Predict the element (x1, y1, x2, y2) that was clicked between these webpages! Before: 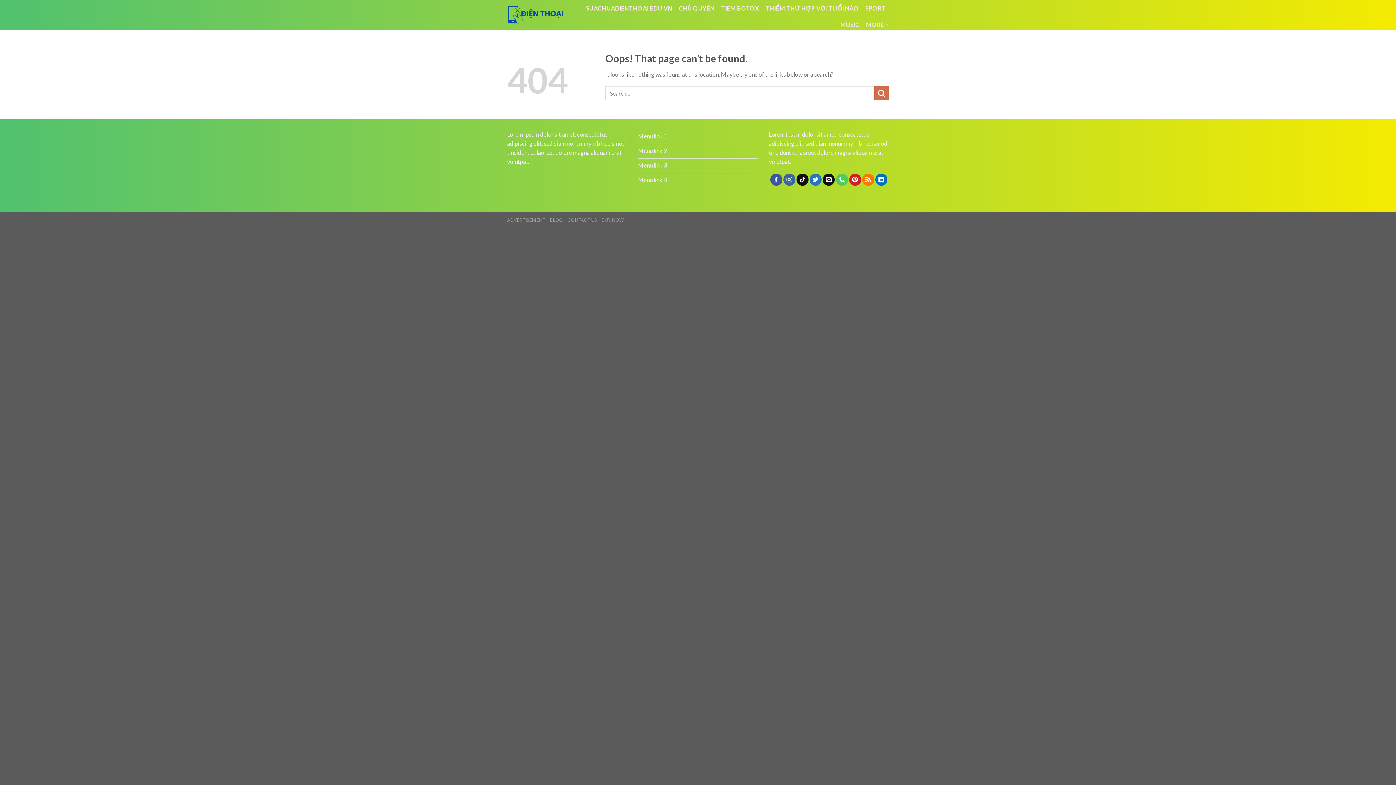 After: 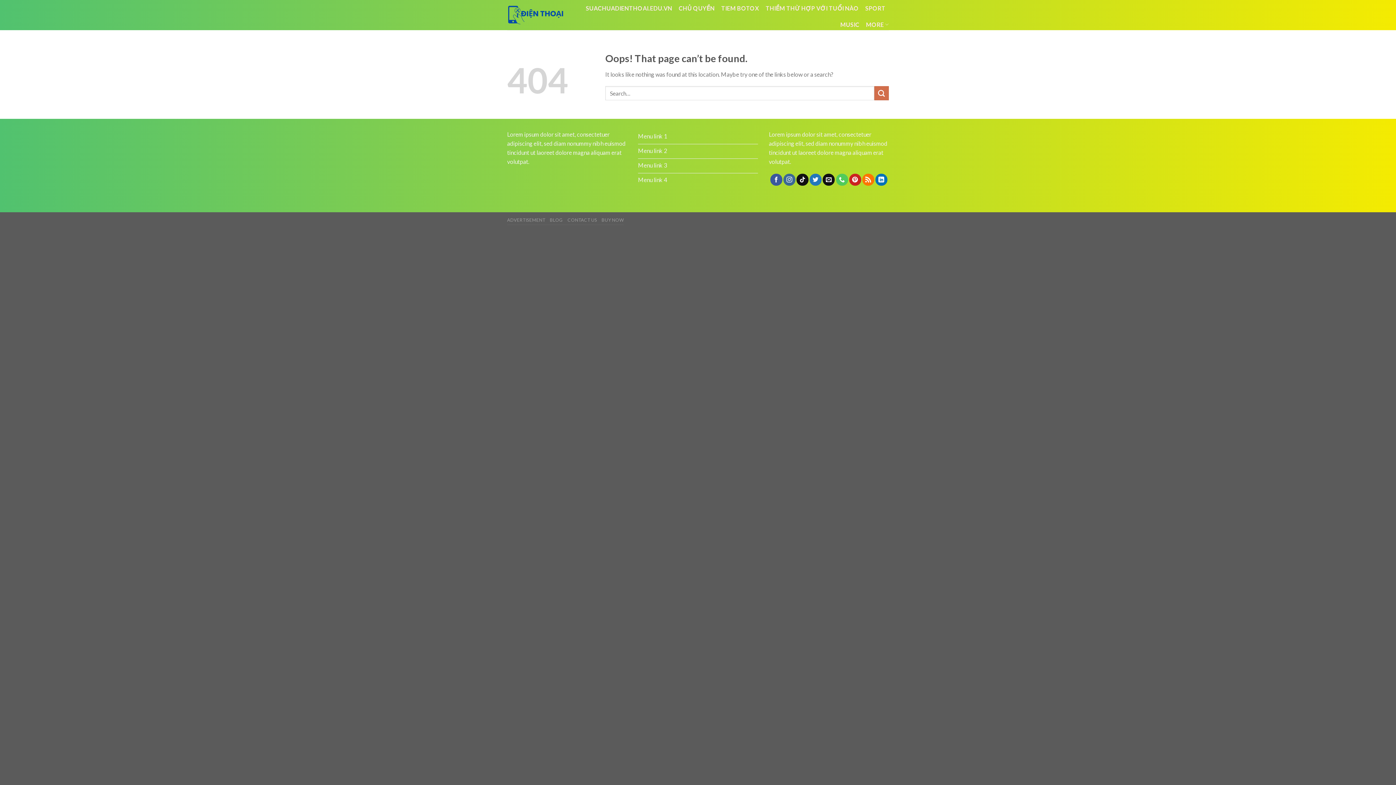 Action: label: MUSIC bbox: (840, 16, 859, 32)